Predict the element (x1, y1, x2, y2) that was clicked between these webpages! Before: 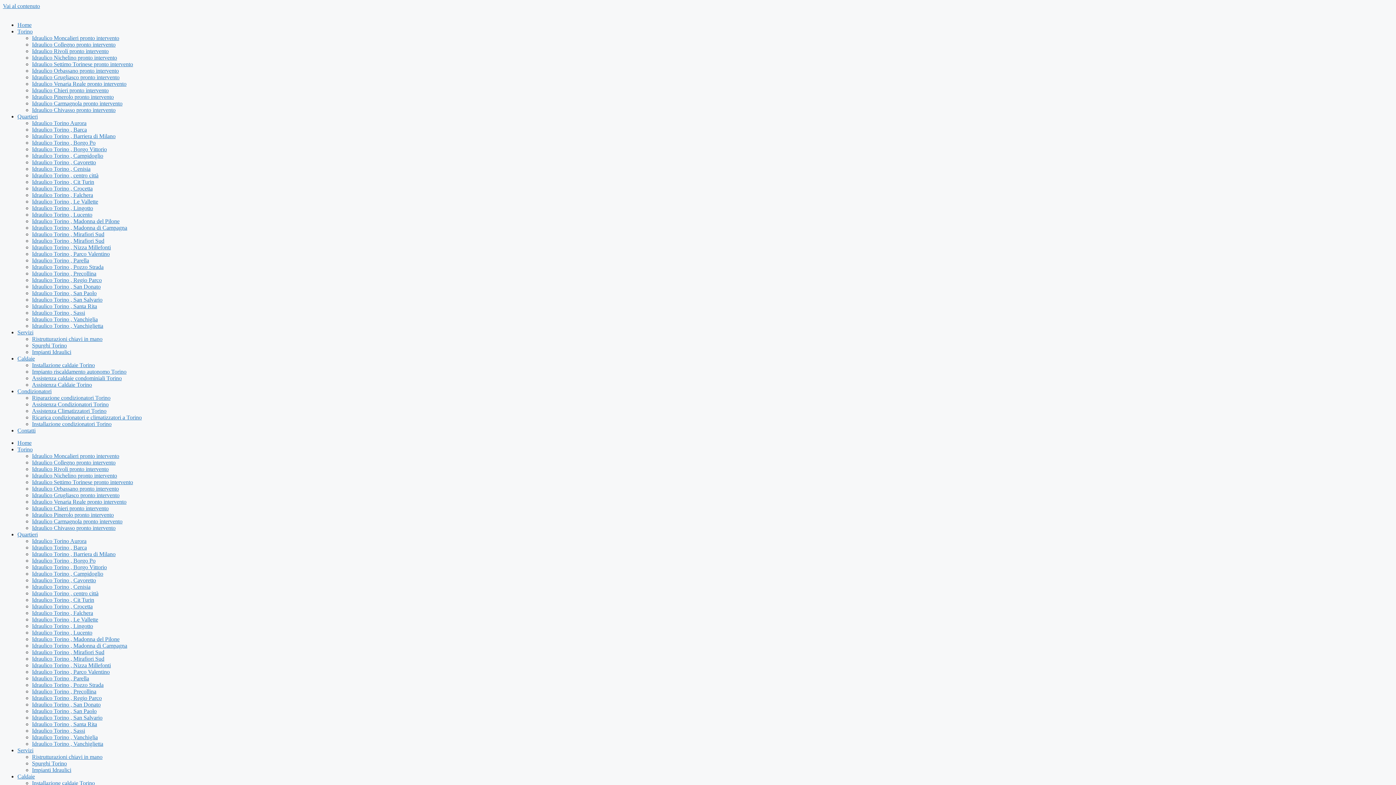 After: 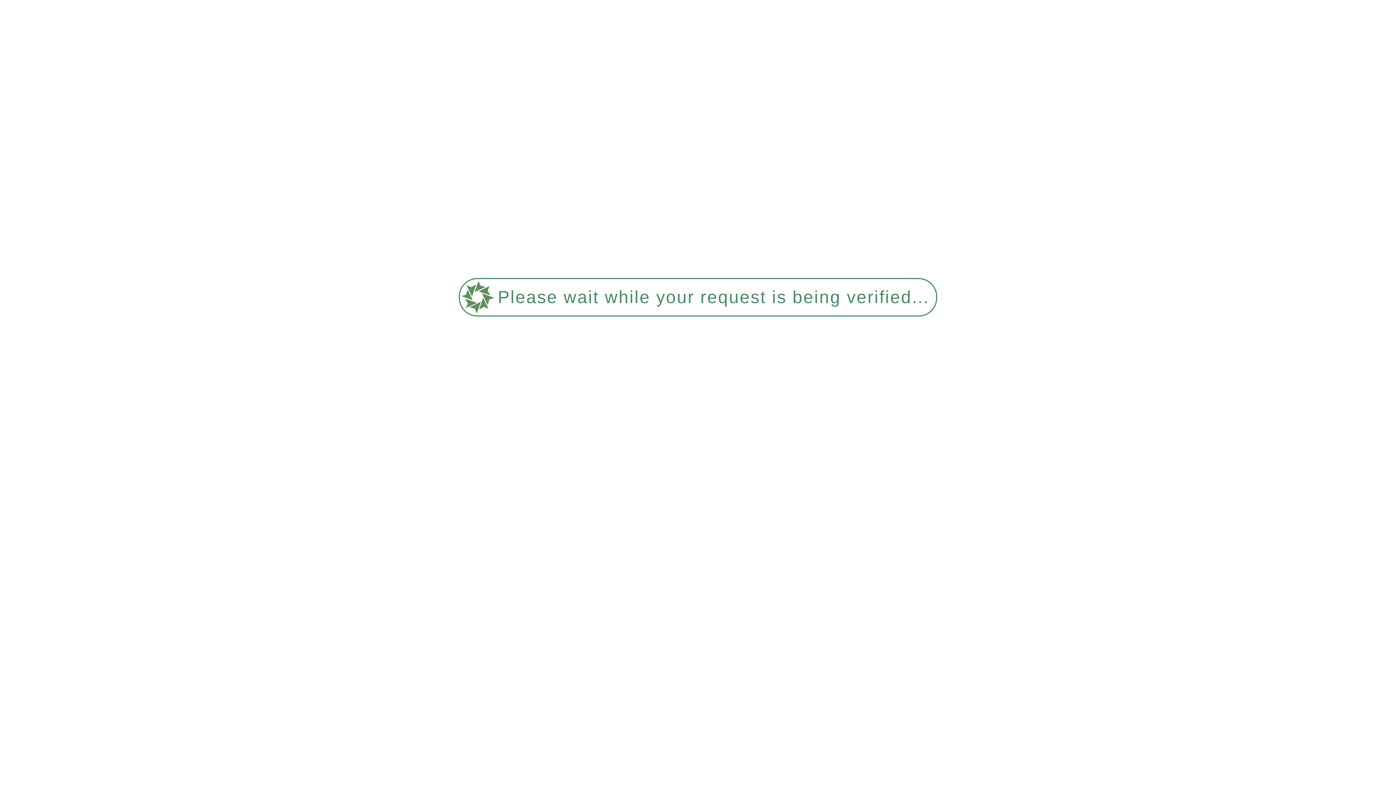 Action: label: Assistenza Climatizzatori Torino bbox: (32, 408, 106, 414)